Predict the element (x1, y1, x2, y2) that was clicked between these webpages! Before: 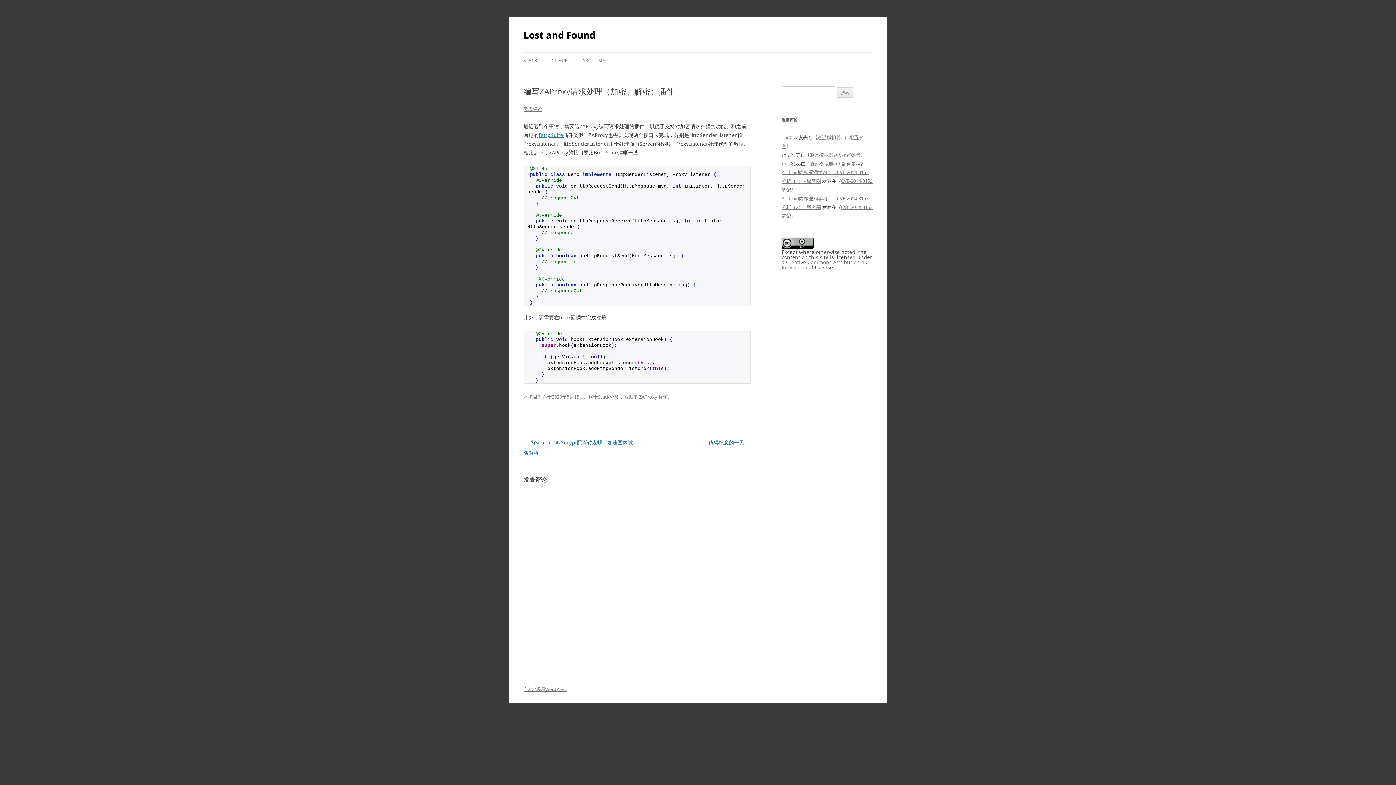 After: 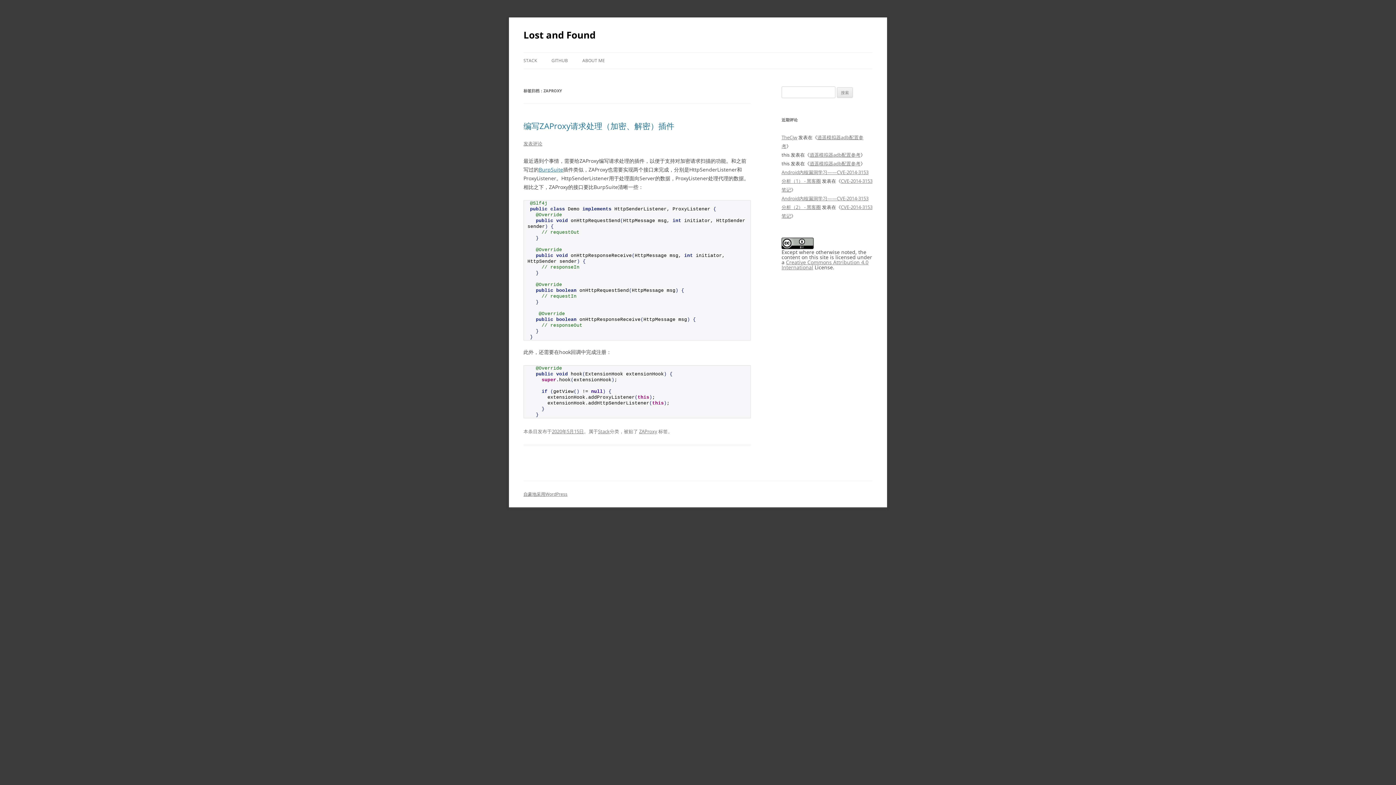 Action: bbox: (639, 393, 657, 400) label: ZAProxy